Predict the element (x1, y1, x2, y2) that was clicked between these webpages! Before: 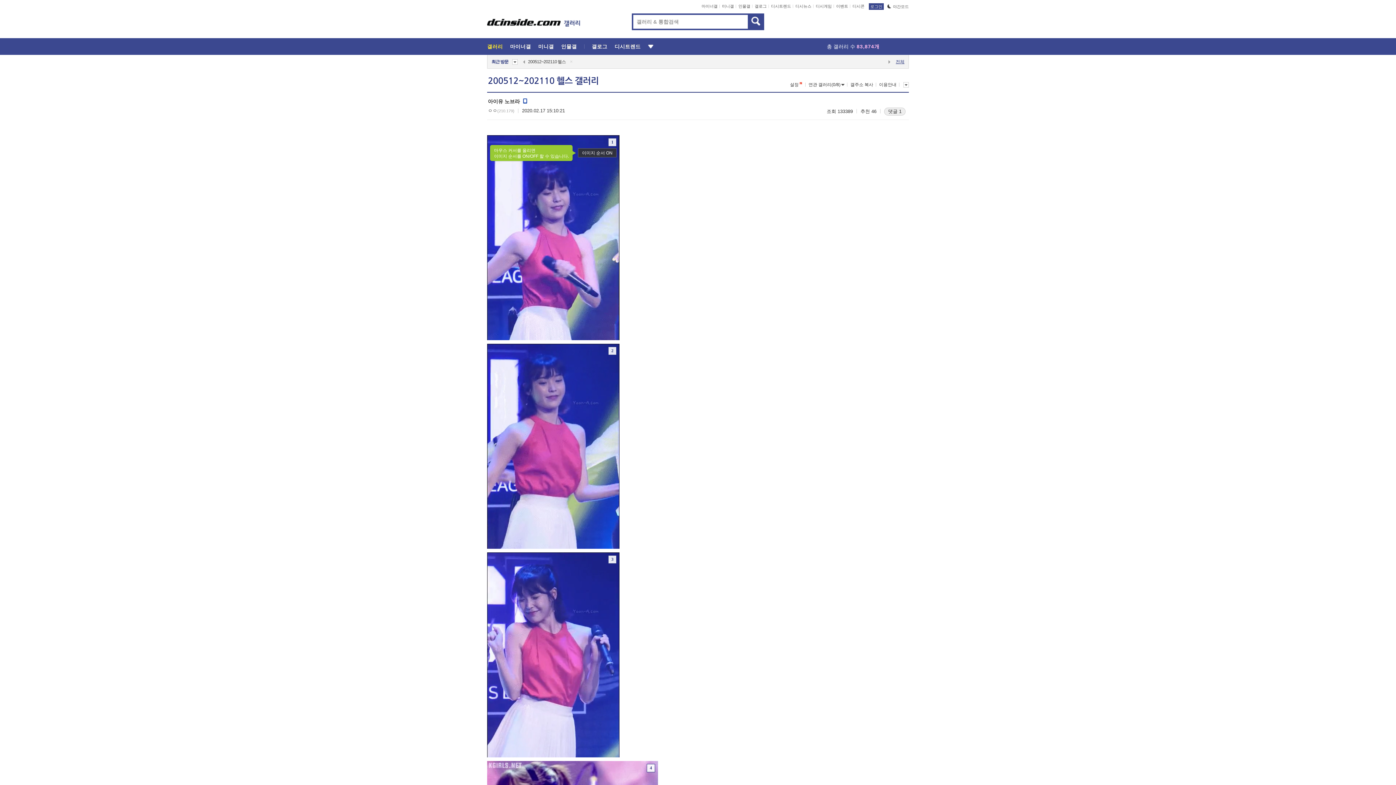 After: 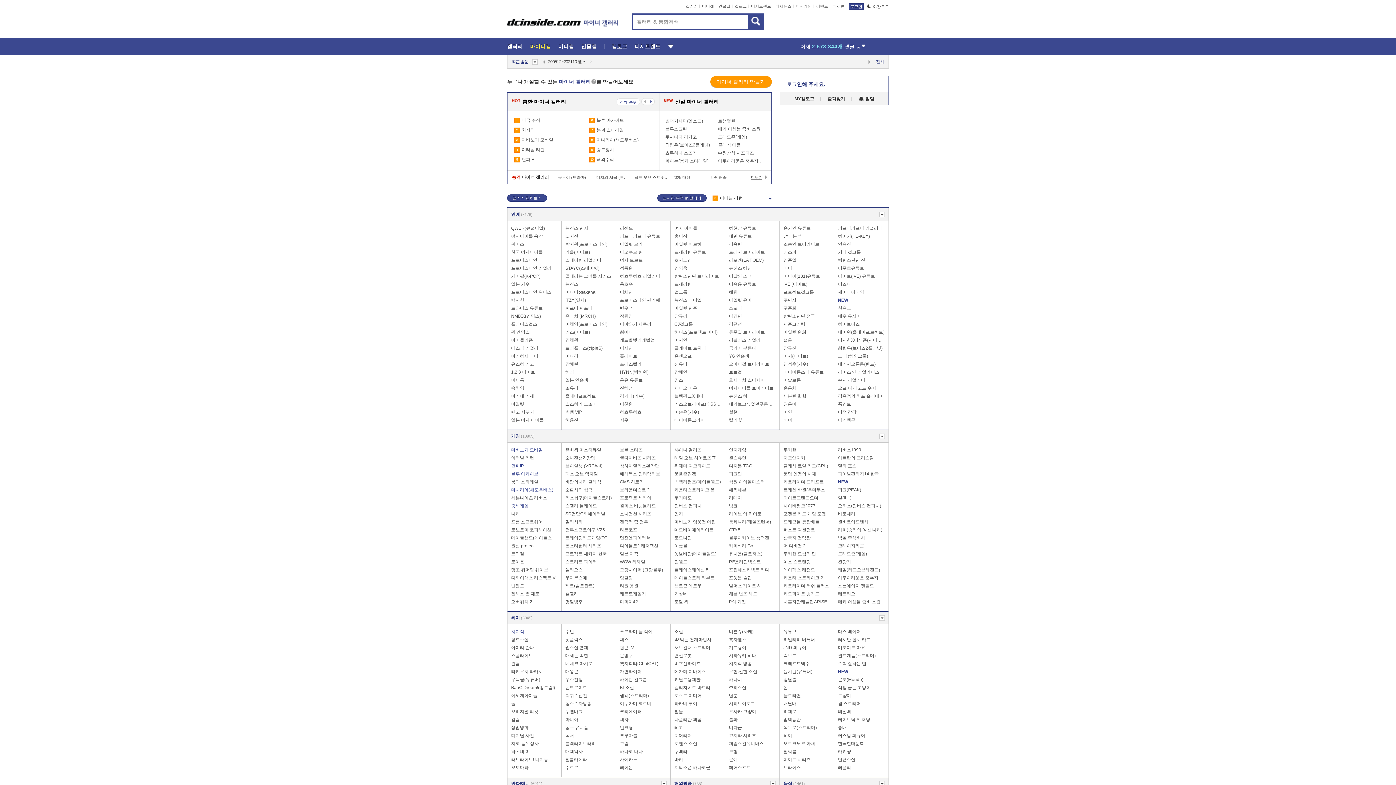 Action: label: 마이너갤 bbox: (701, 4, 717, 8)